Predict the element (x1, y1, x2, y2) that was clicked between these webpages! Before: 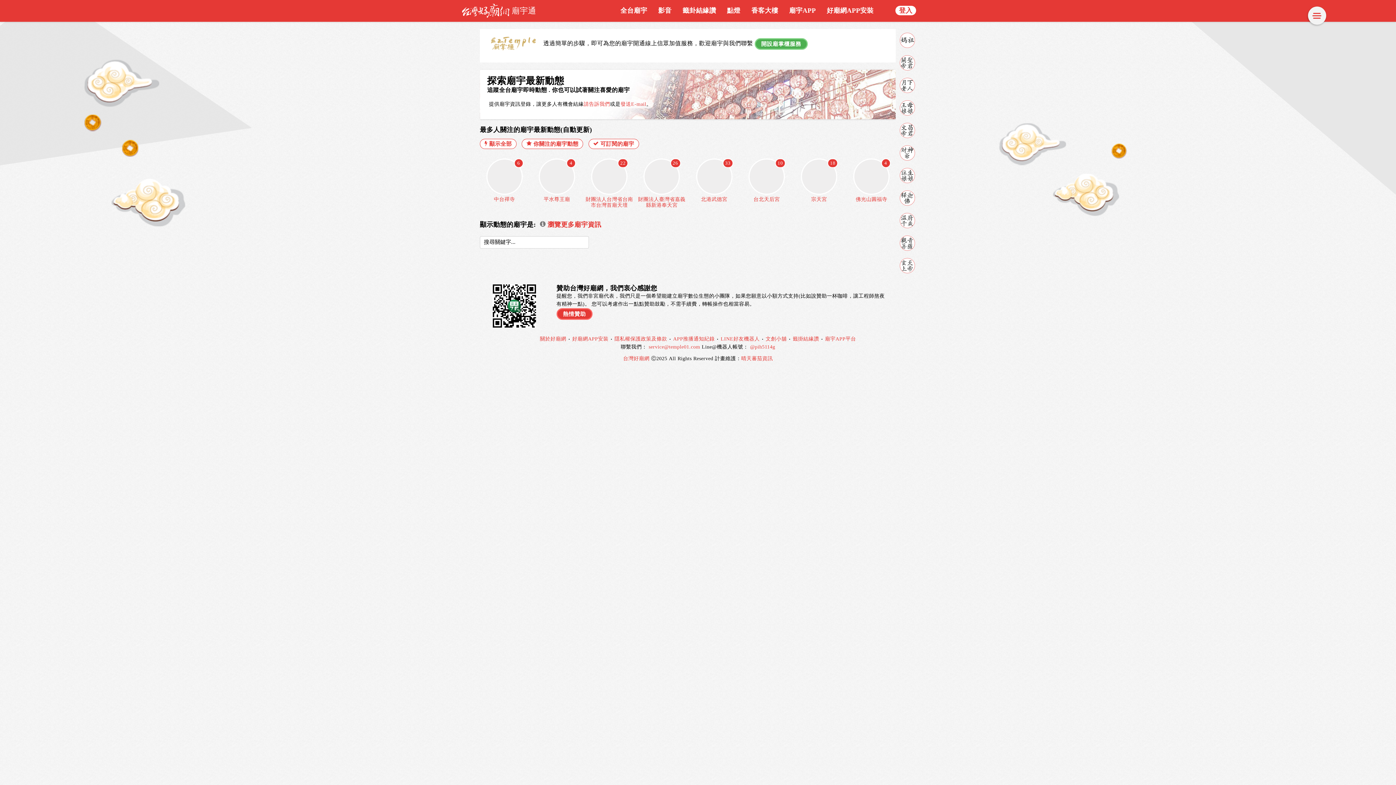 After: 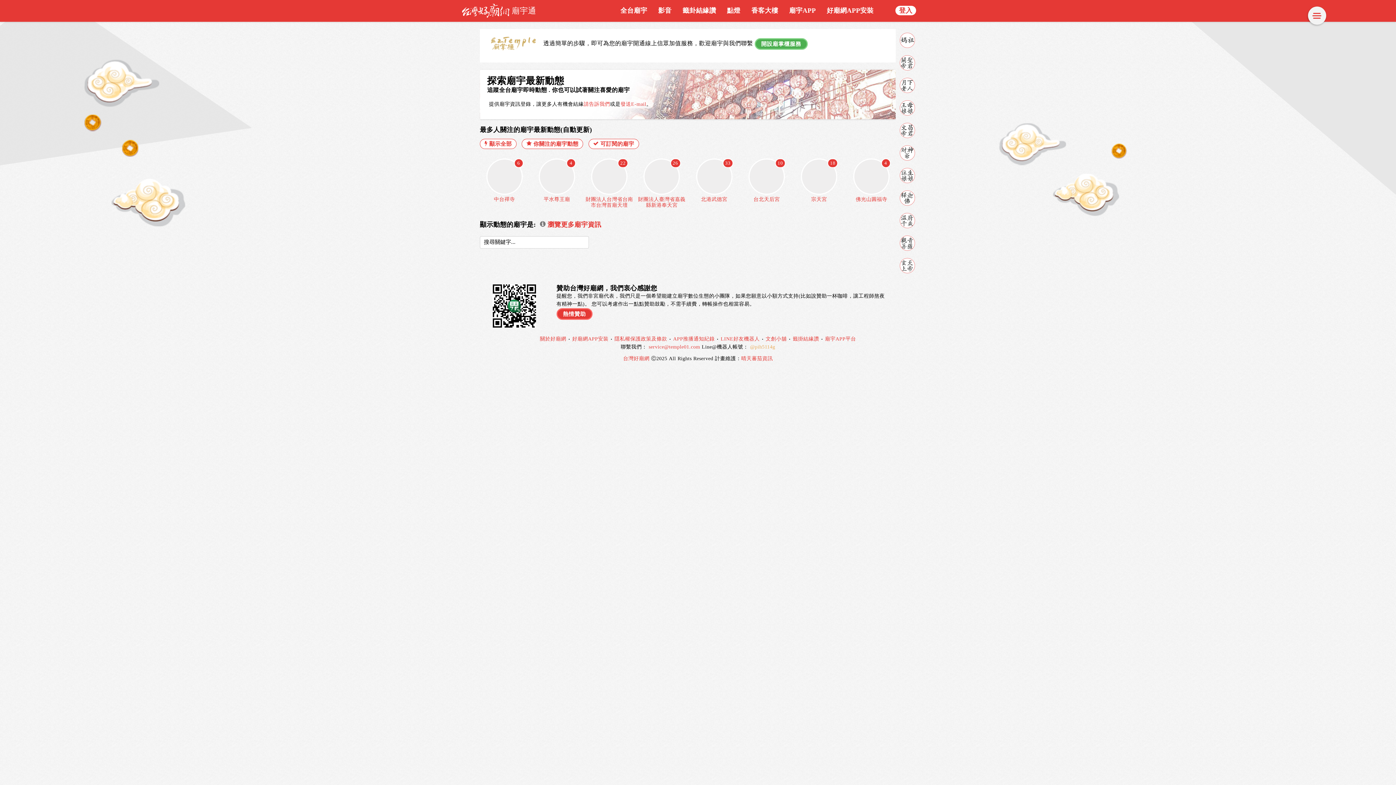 Action: label: @pih5114g bbox: (750, 344, 775, 349)